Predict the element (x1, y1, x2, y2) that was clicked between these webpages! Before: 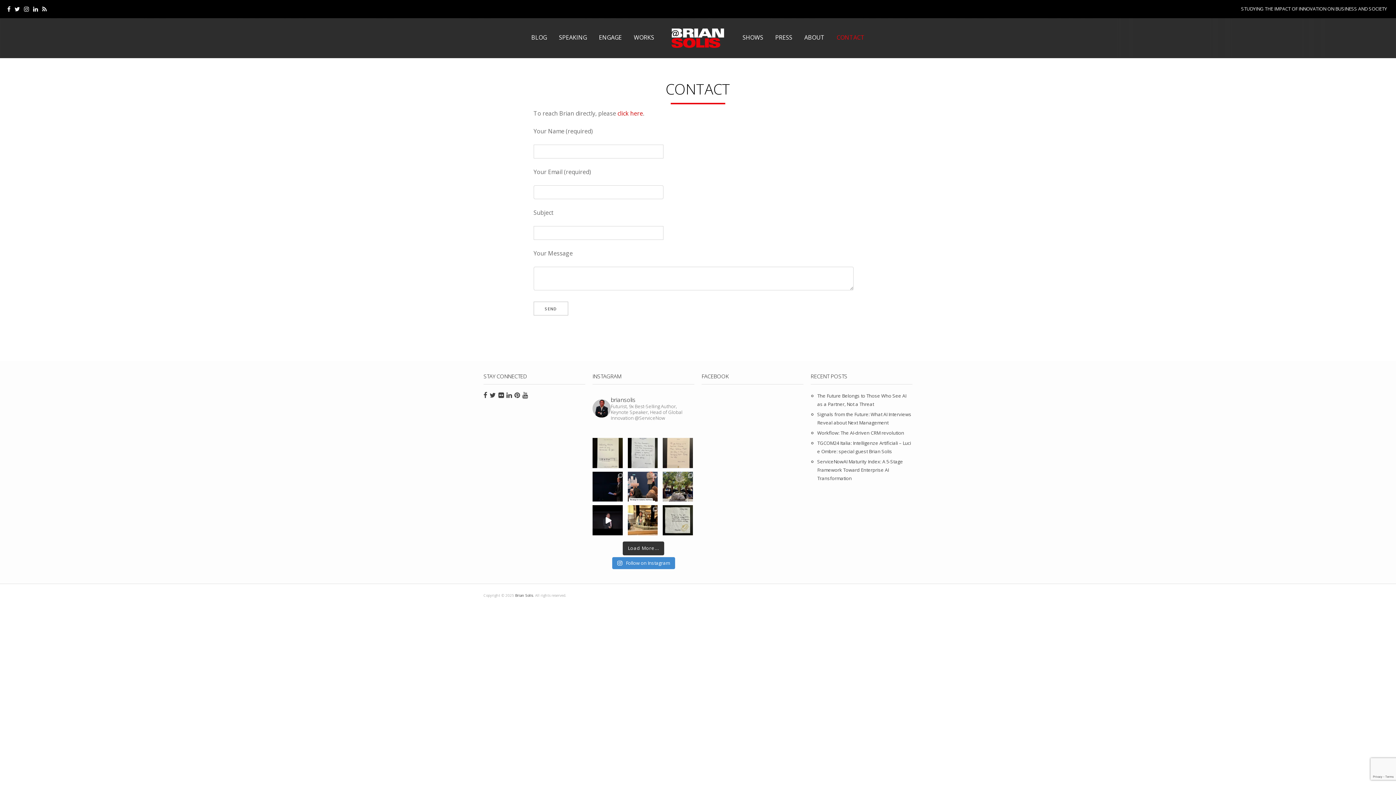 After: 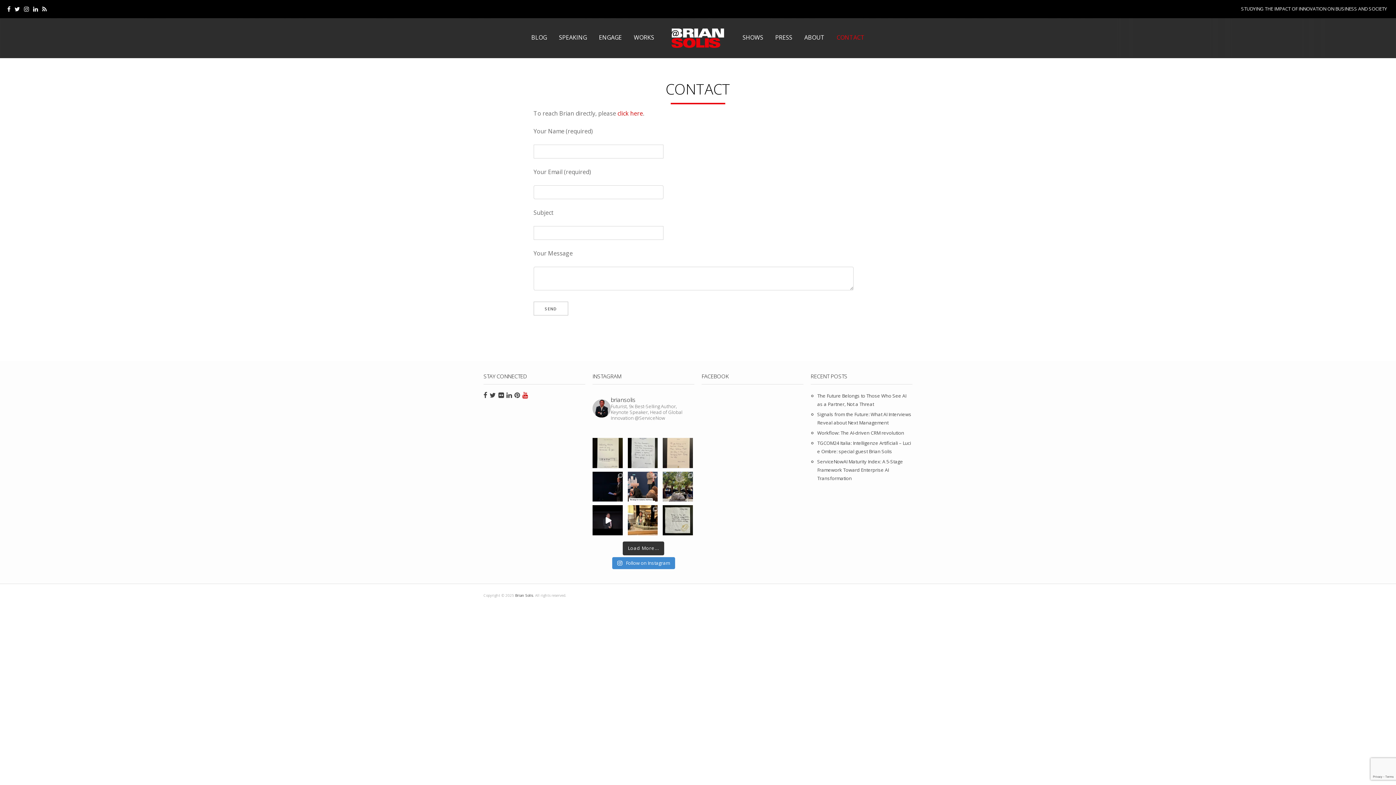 Action: bbox: (522, 392, 528, 399)